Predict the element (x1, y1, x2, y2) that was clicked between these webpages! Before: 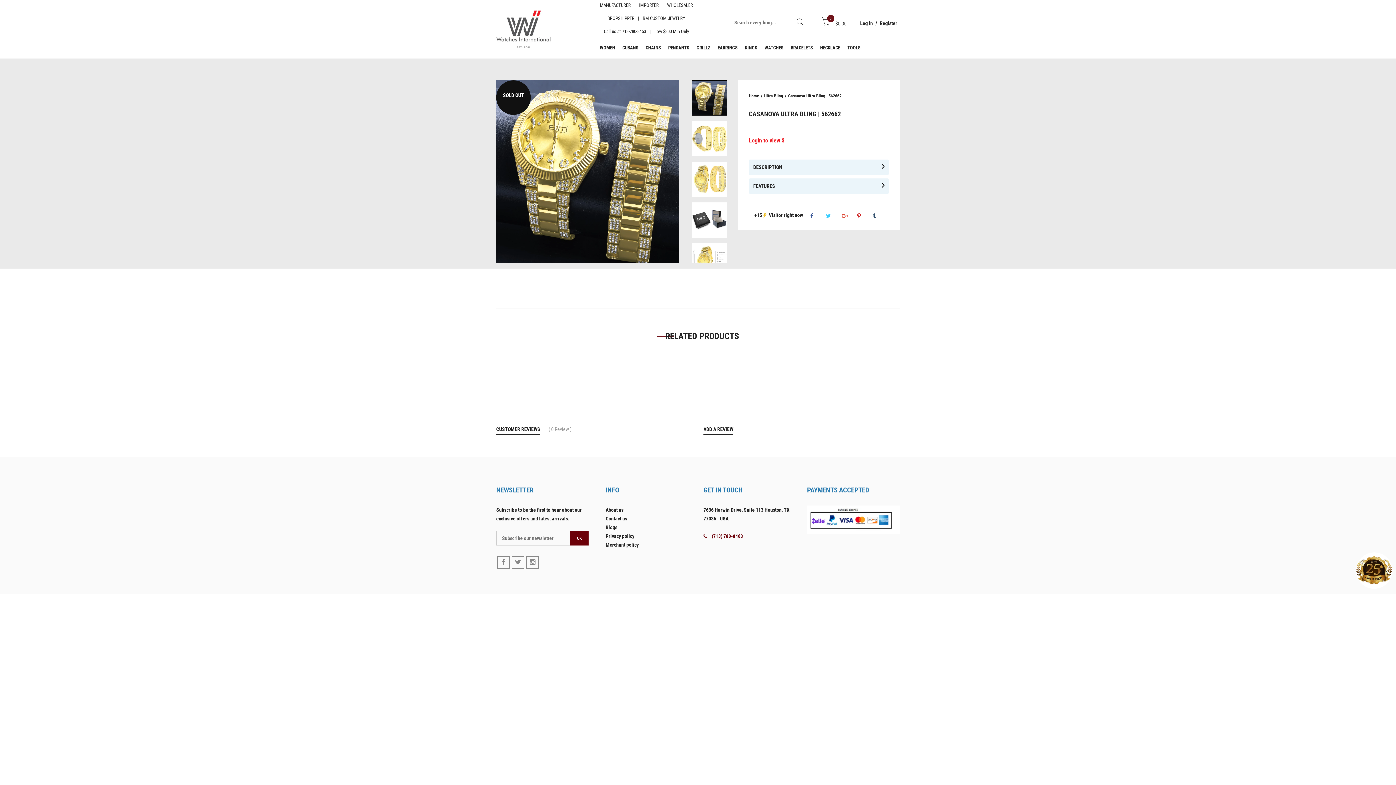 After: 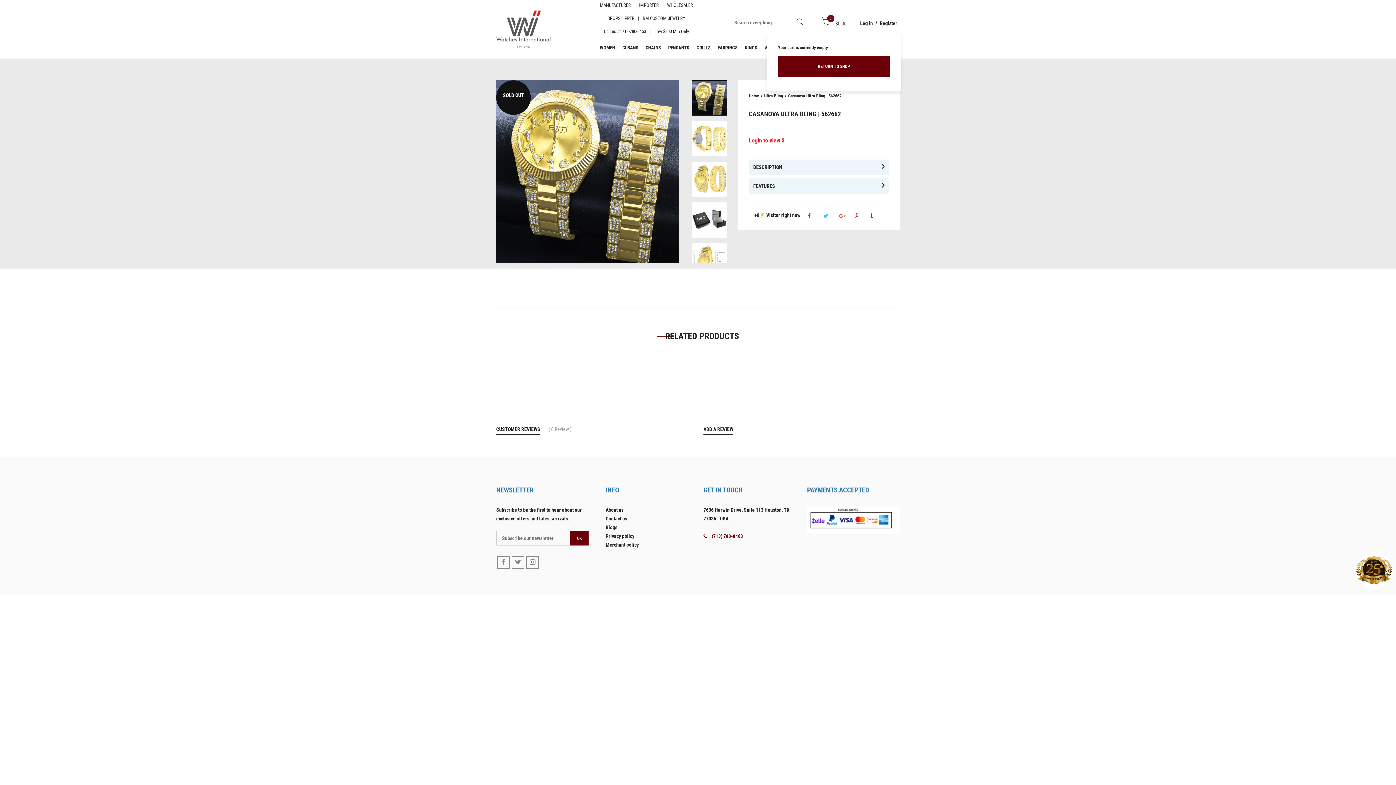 Action: bbox: (821, 20, 846, 26) label: 0
 

$0.00